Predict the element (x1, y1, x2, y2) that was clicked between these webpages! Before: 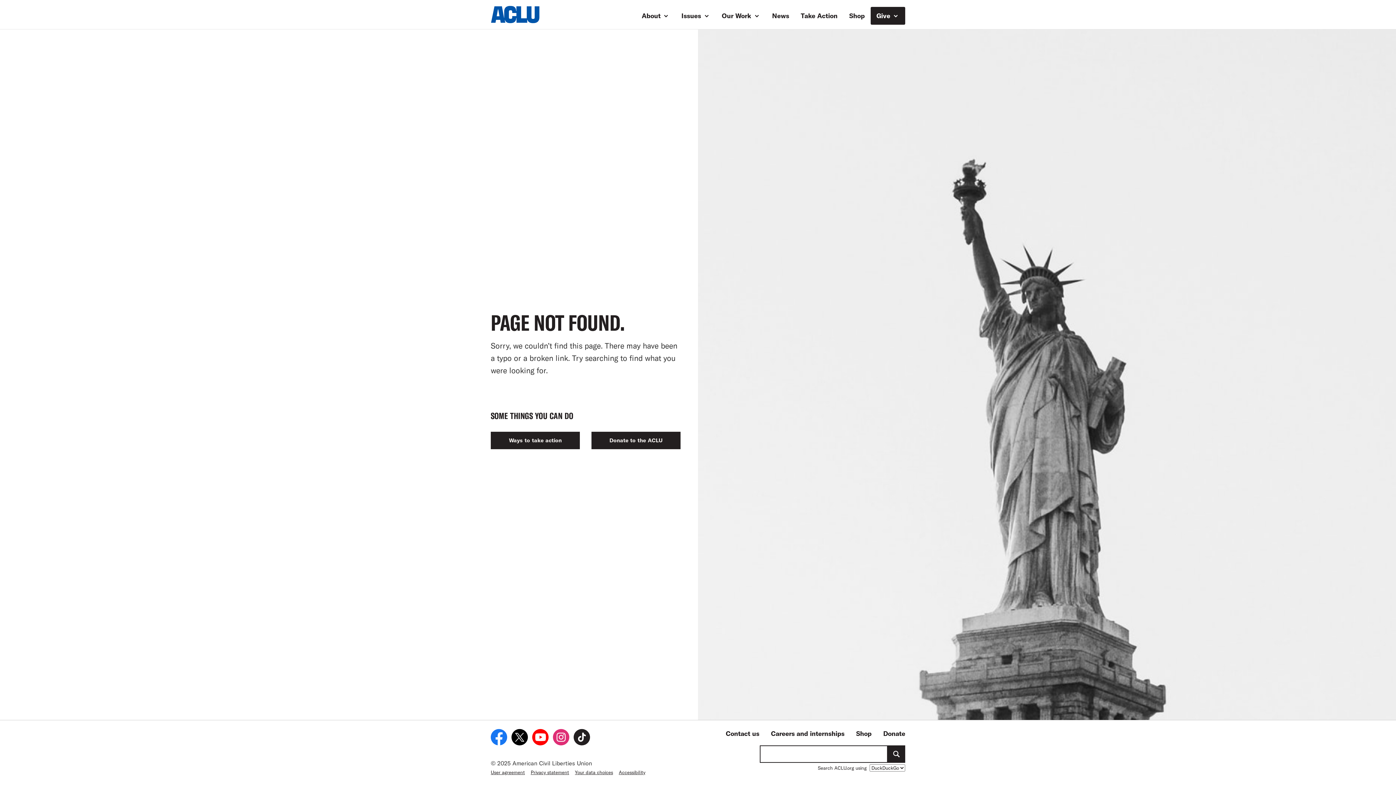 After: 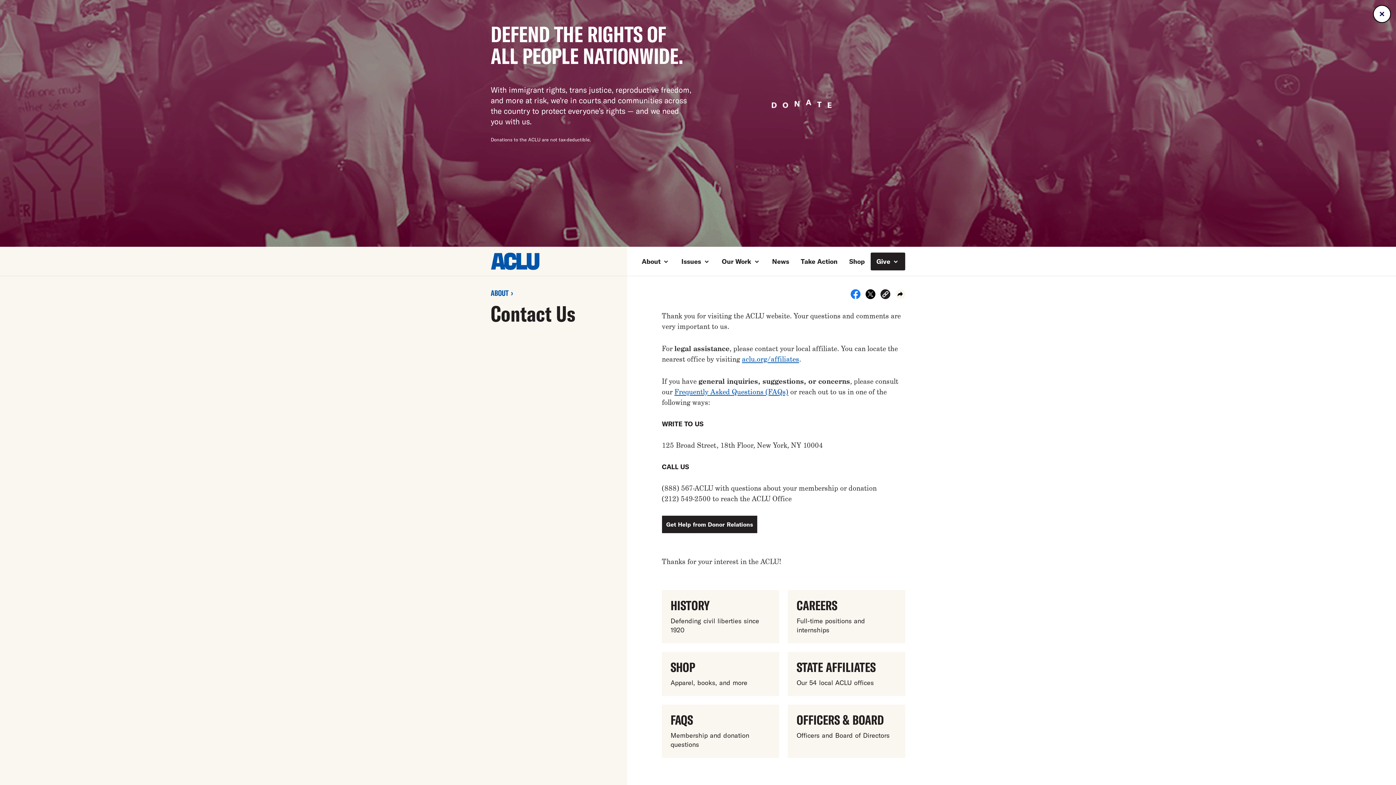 Action: bbox: (725, 729, 759, 737) label: Contact us